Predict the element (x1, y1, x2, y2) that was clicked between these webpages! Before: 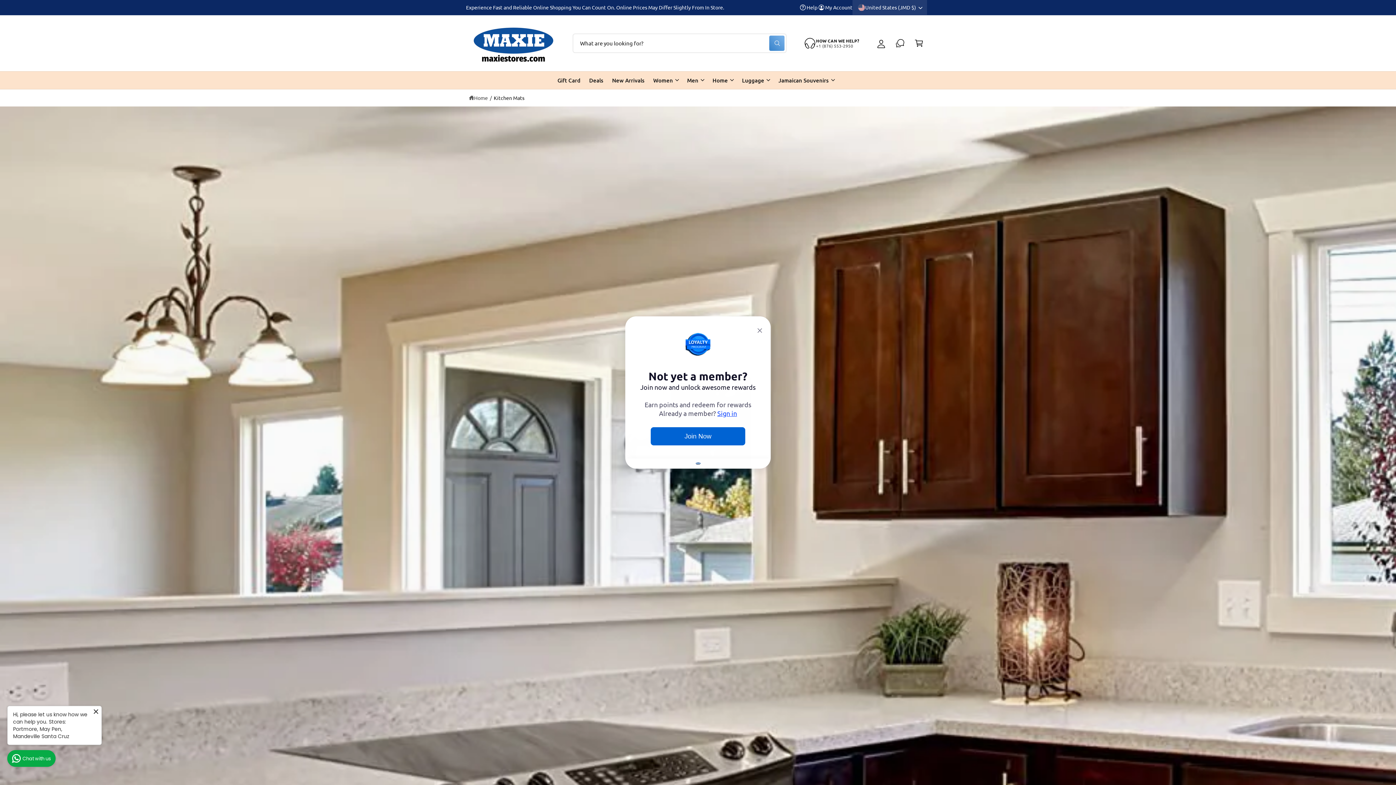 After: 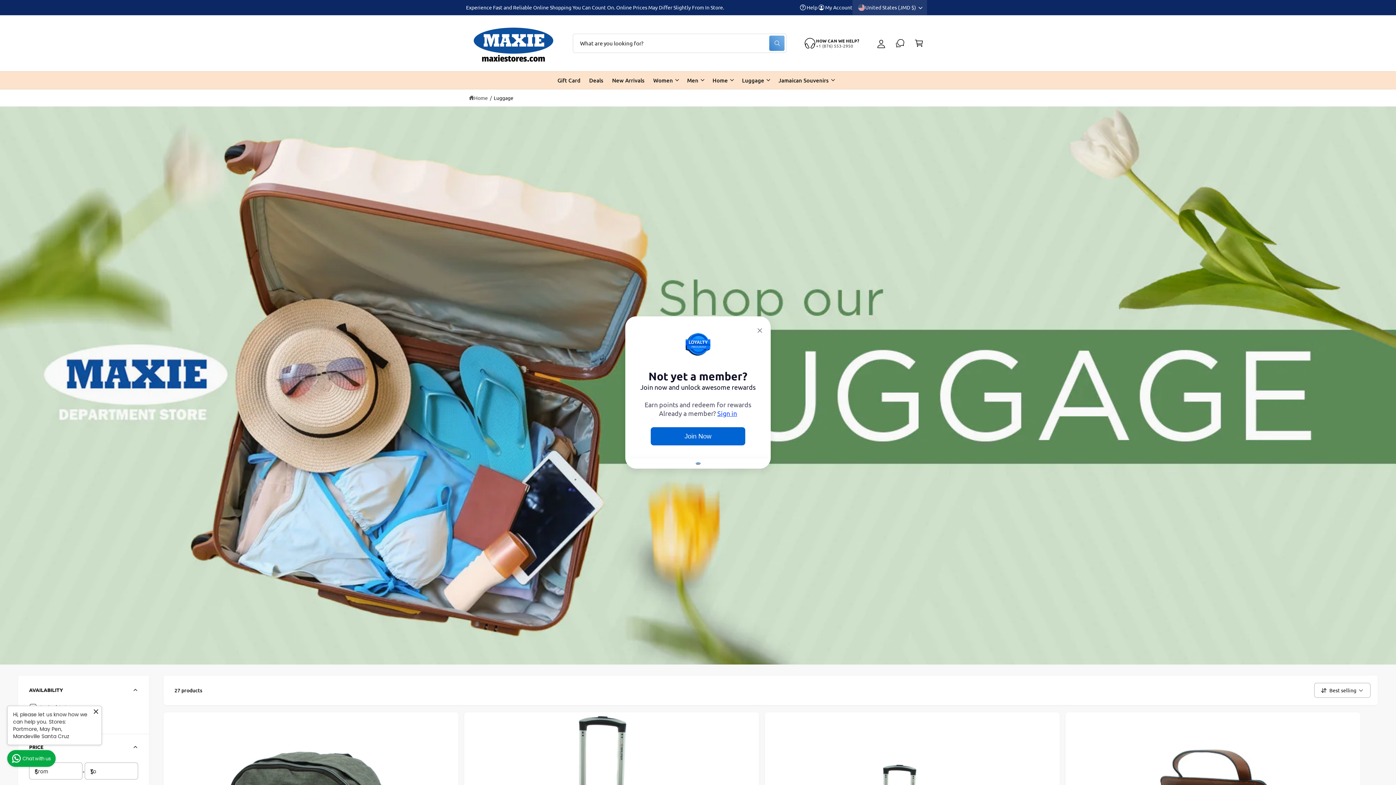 Action: label: Luggage bbox: (742, 75, 764, 84)